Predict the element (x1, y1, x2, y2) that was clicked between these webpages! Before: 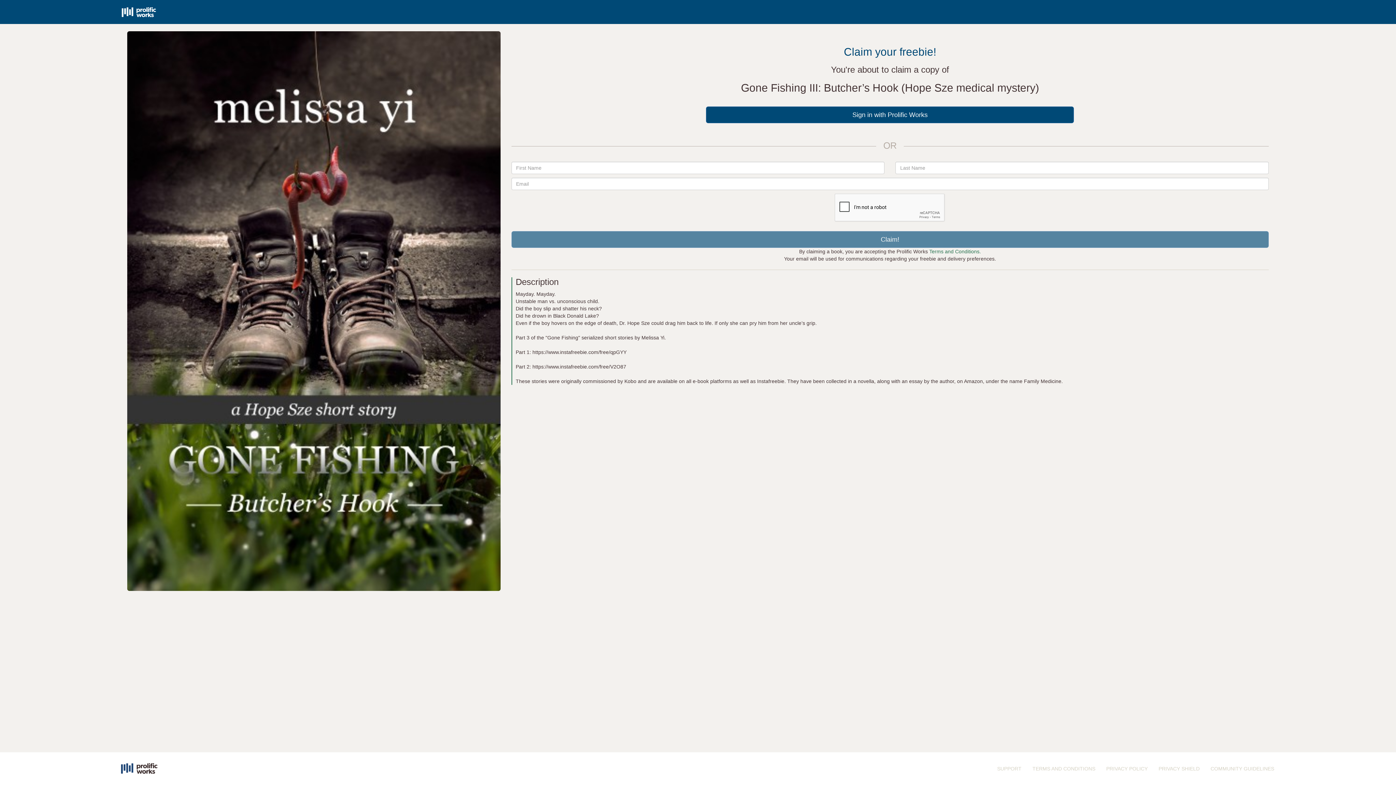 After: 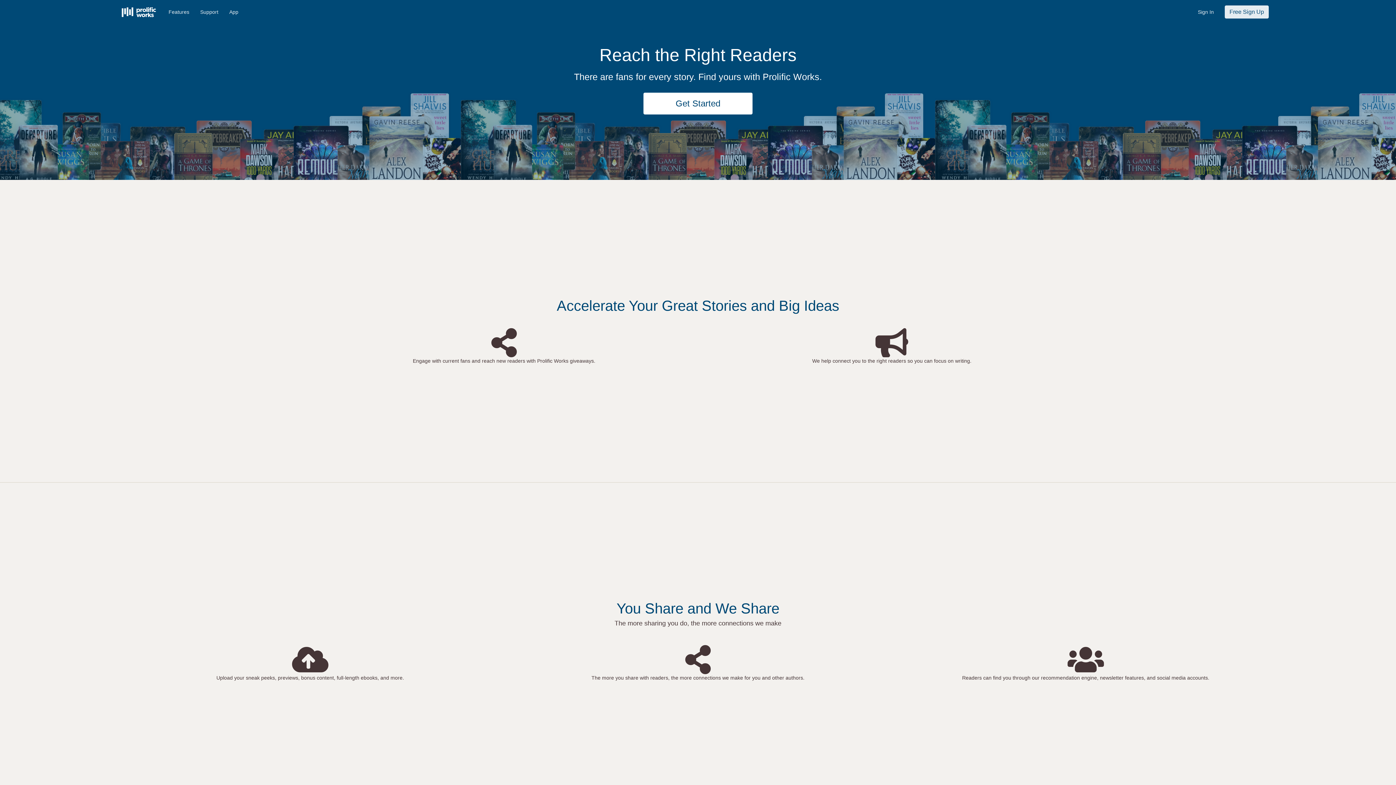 Action: bbox: (121, 0, 155, 18)